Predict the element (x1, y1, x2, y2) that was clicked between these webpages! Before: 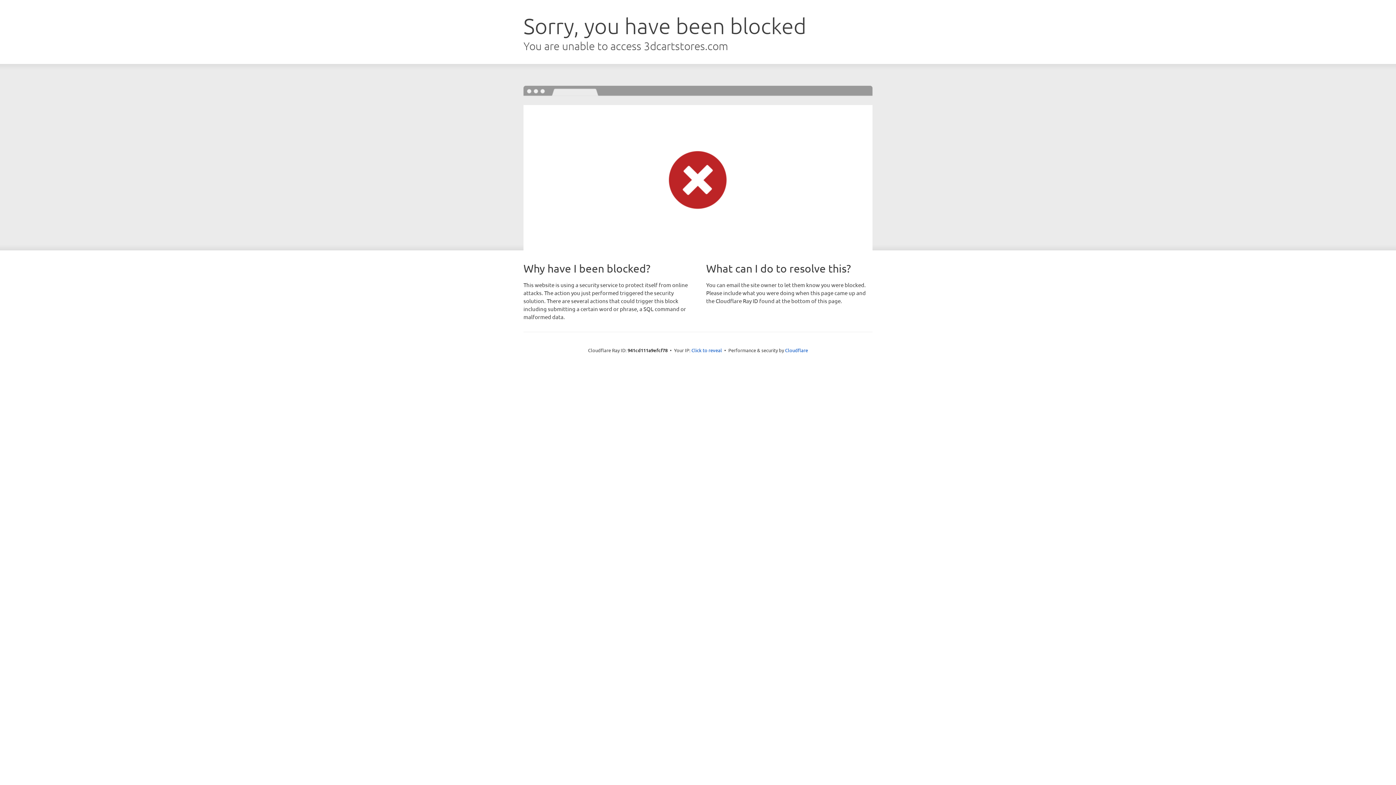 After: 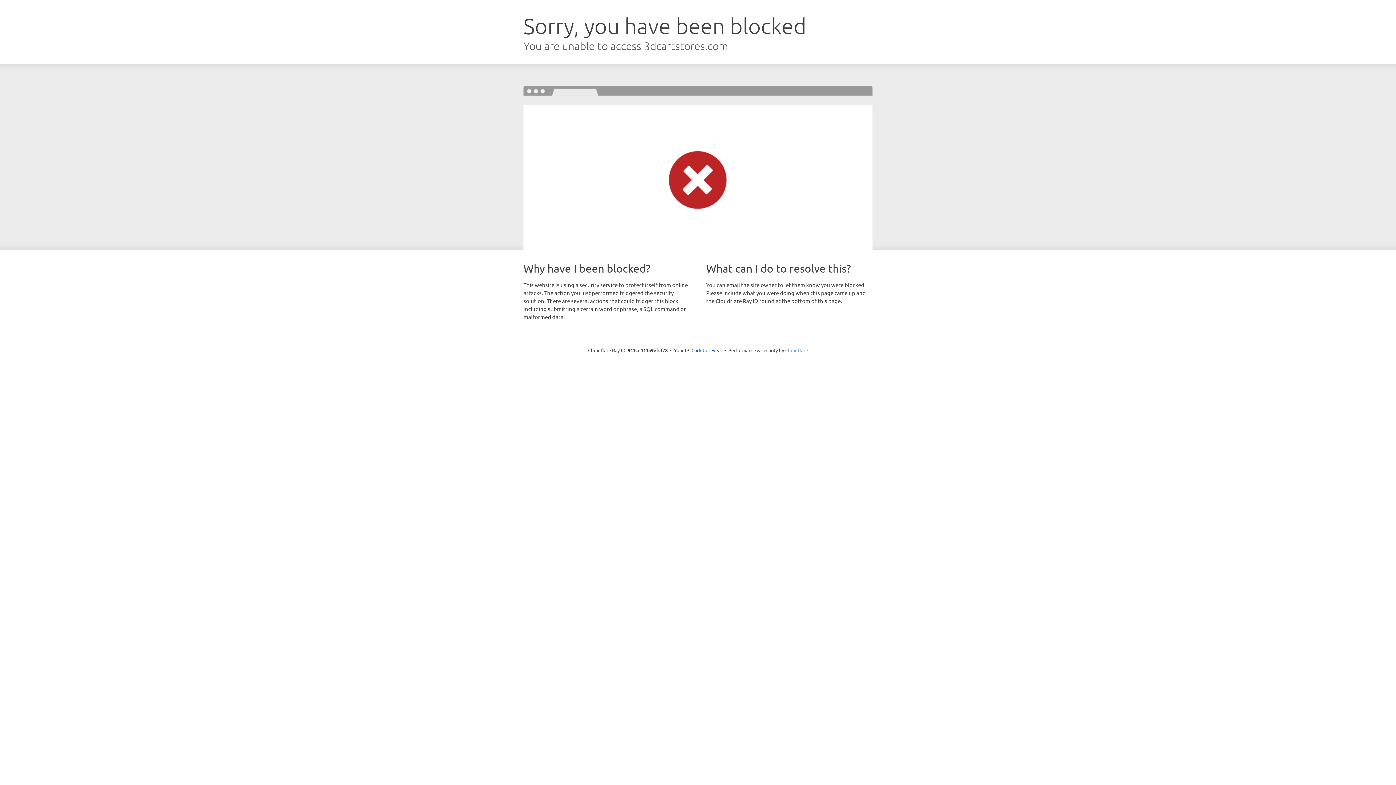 Action: bbox: (785, 347, 808, 353) label: Cloudflare